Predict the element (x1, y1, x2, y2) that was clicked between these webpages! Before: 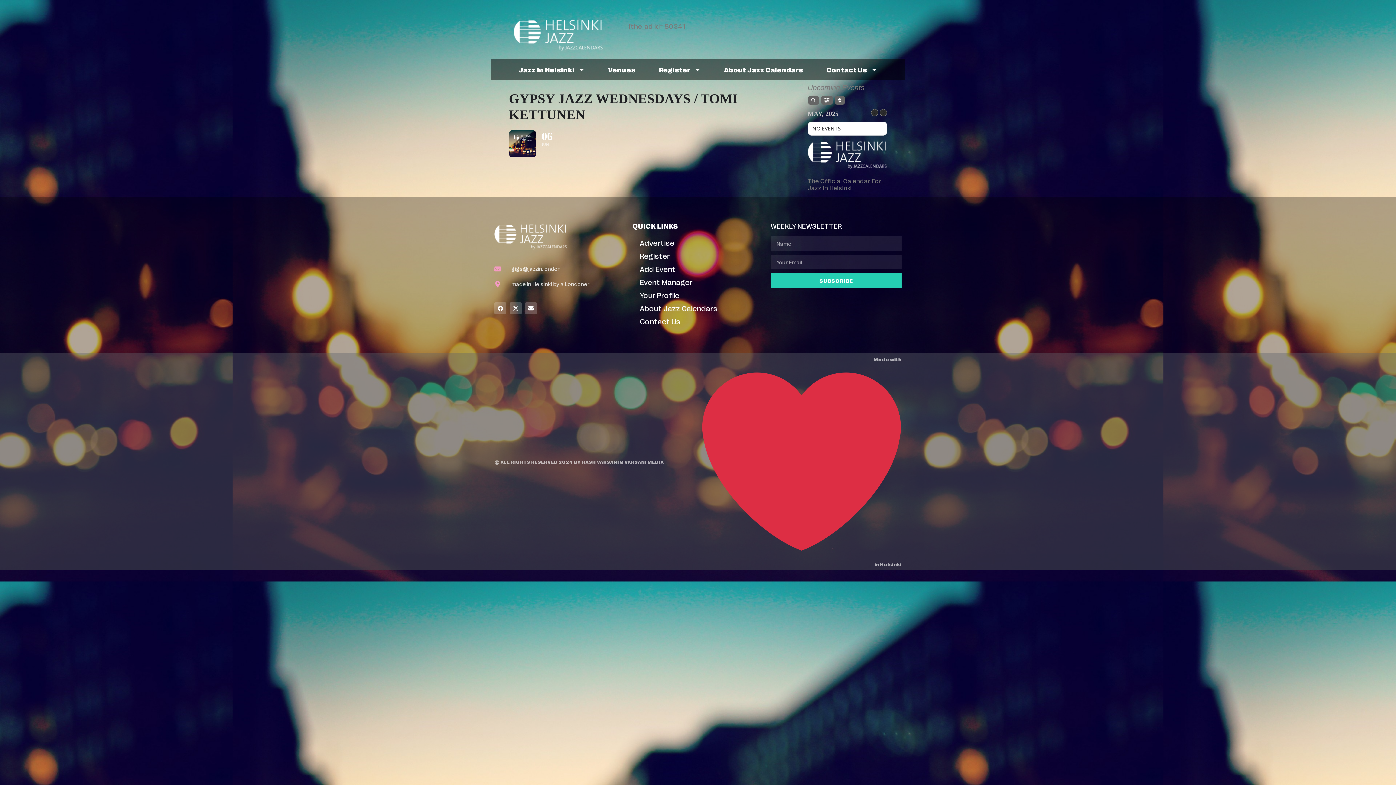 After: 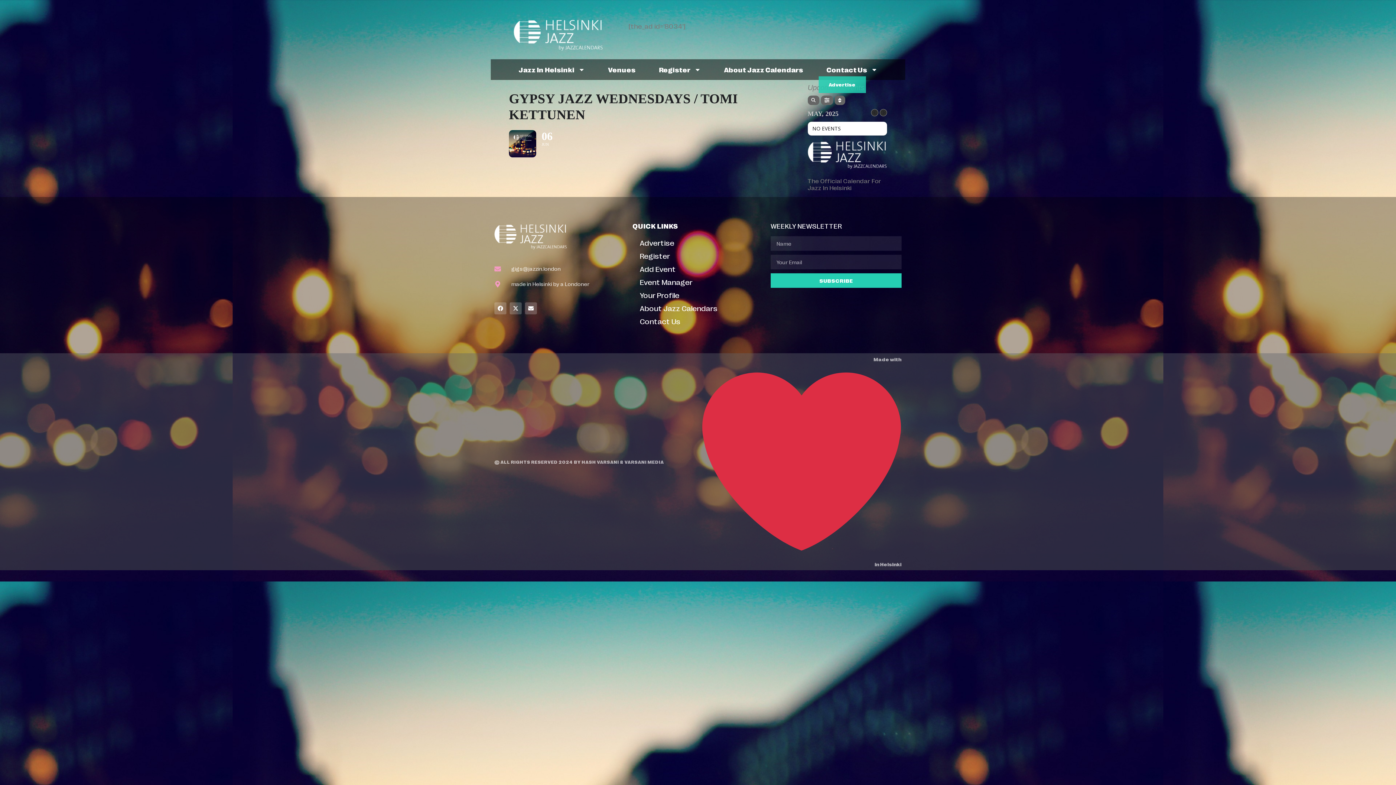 Action: bbox: (818, 63, 885, 76) label: Contact Us